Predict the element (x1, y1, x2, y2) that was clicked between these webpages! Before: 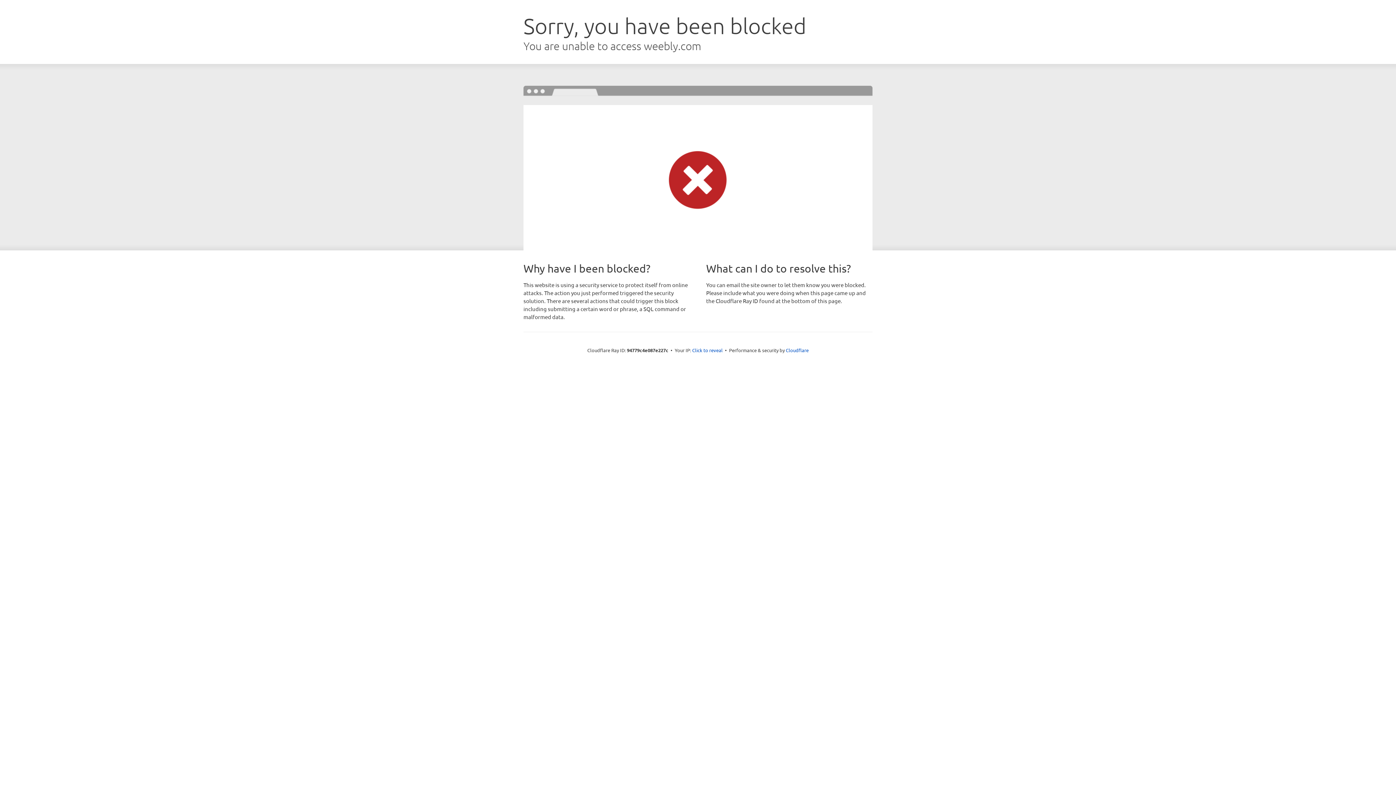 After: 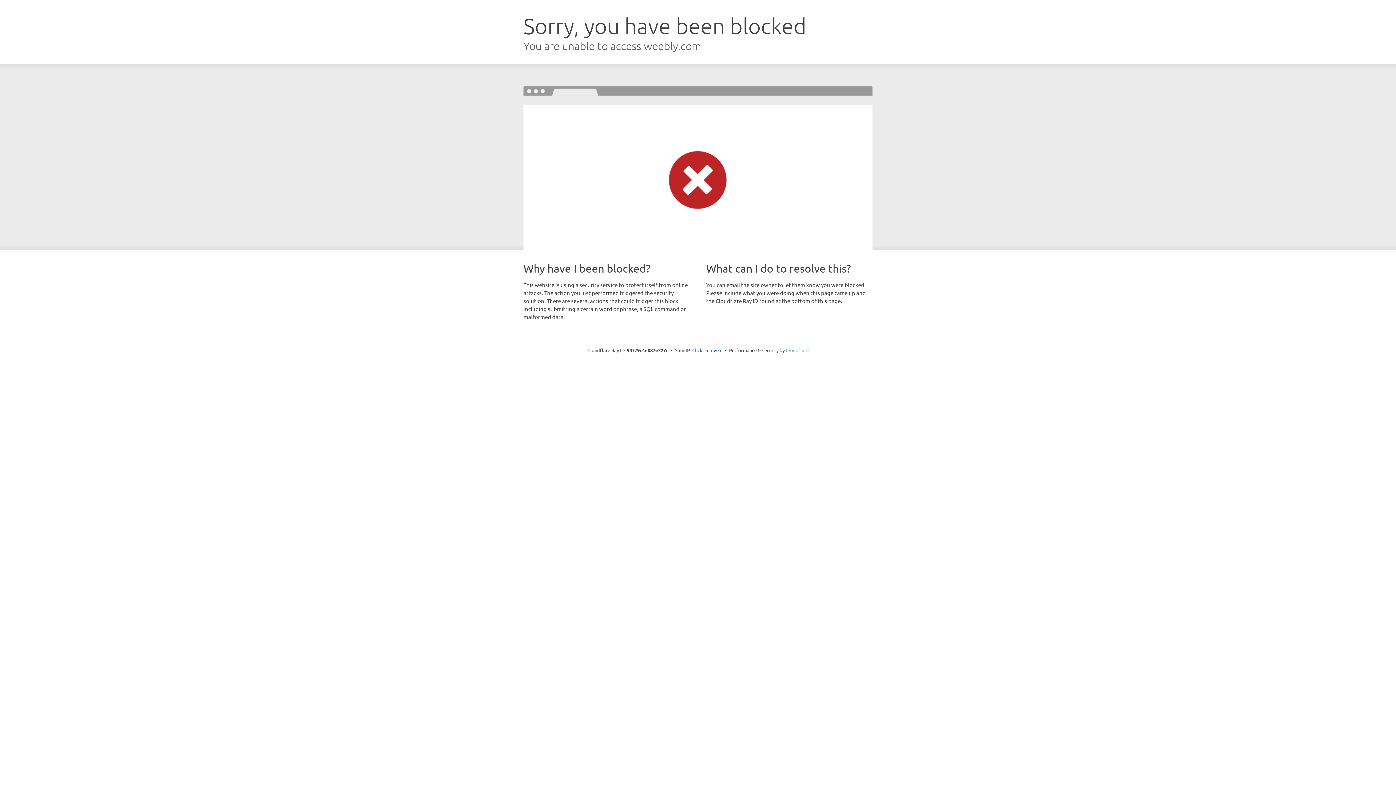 Action: bbox: (786, 347, 808, 353) label: Cloudflare